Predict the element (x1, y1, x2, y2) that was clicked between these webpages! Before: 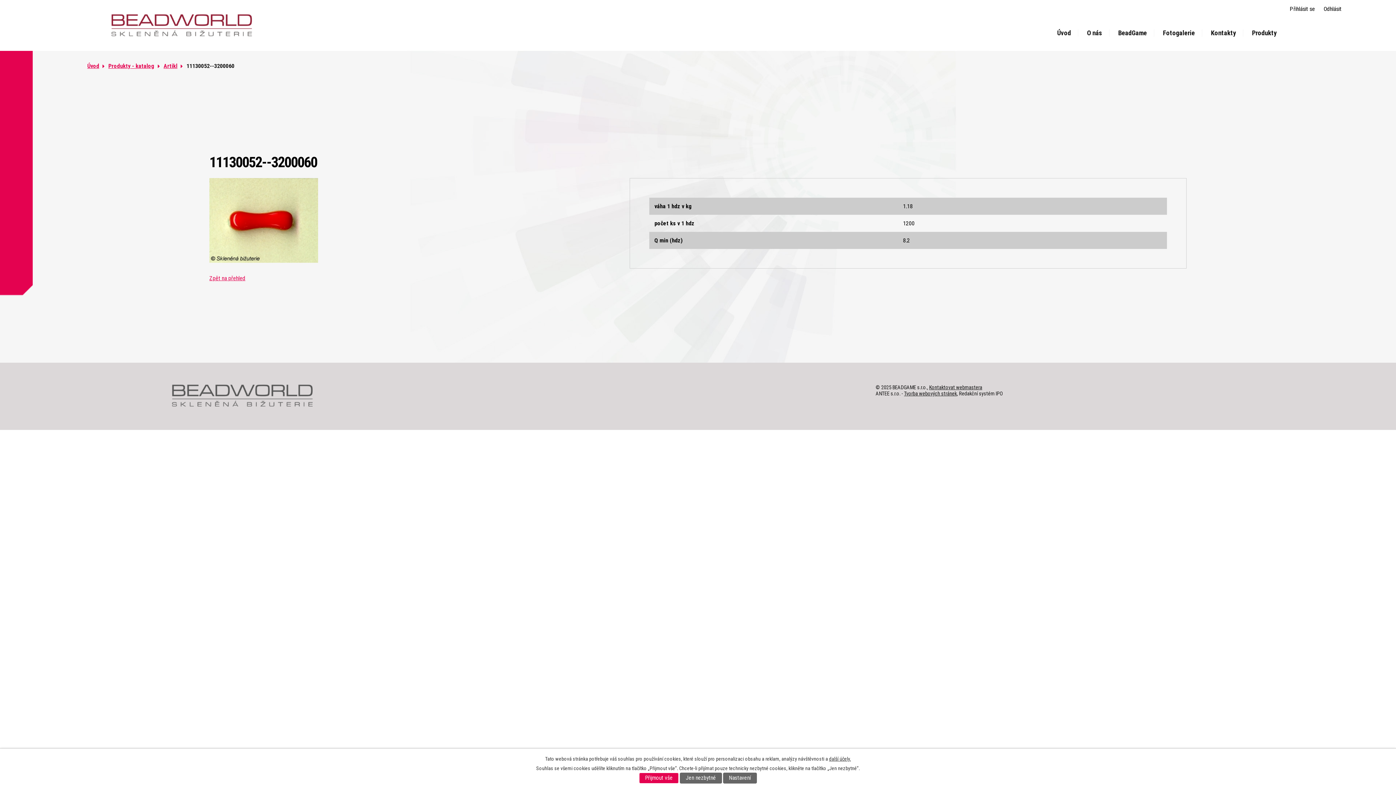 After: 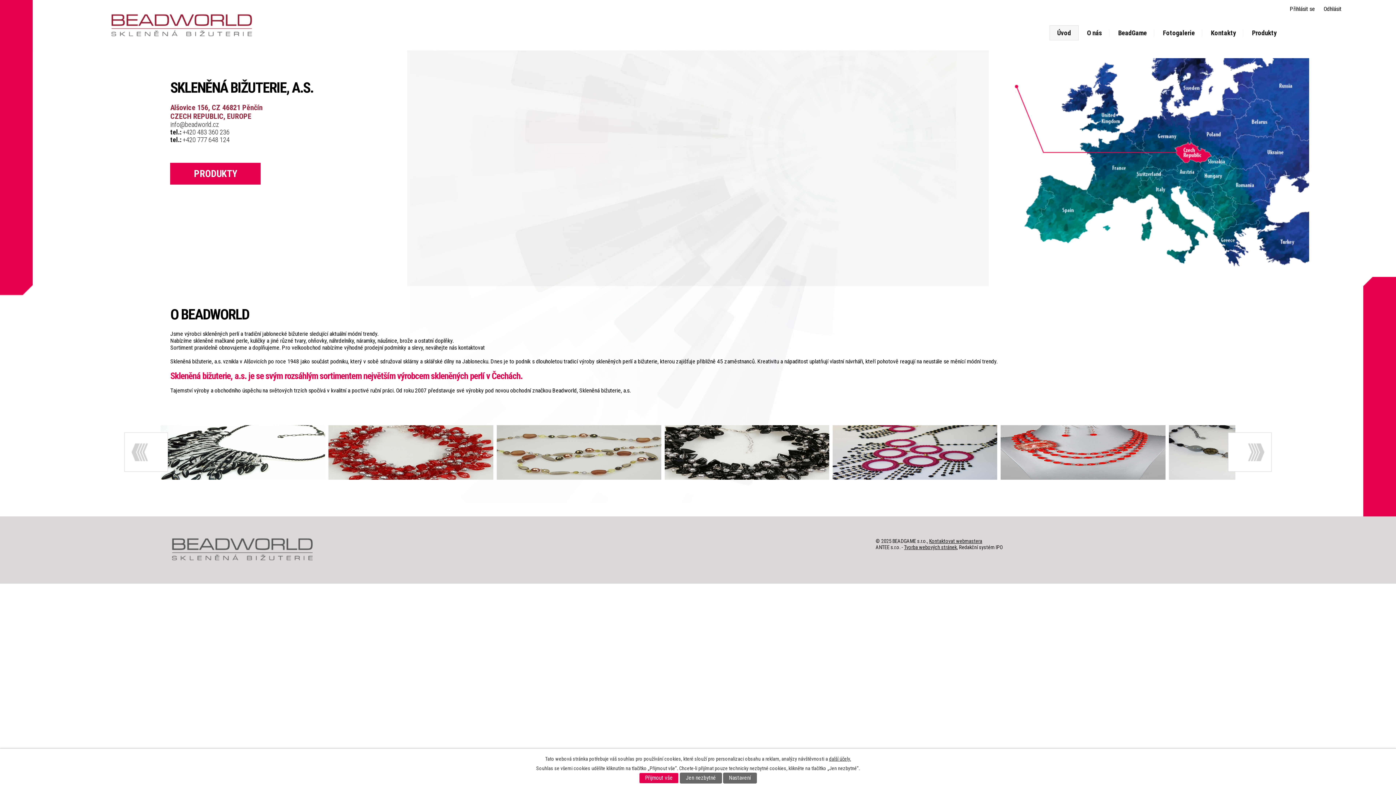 Action: bbox: (111, 7, 252, 60)